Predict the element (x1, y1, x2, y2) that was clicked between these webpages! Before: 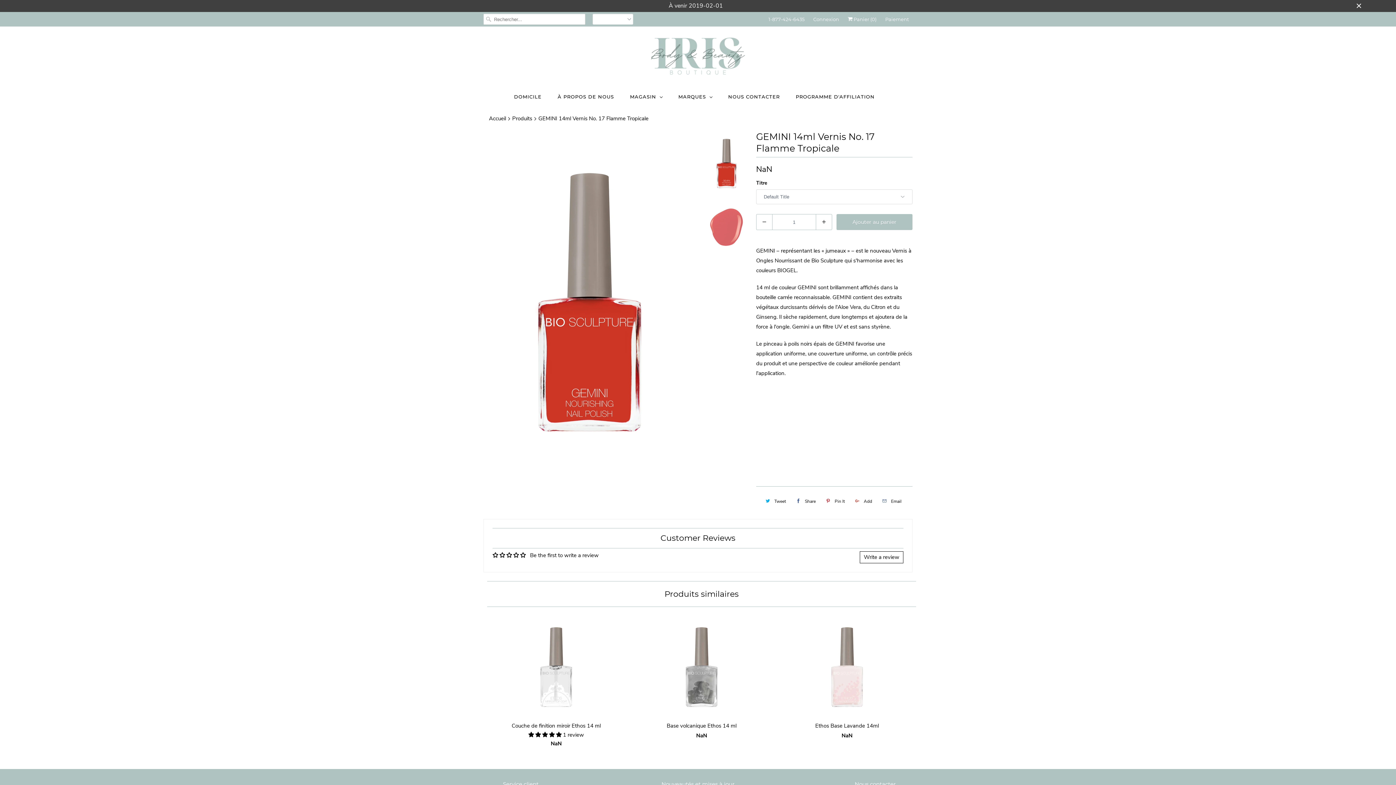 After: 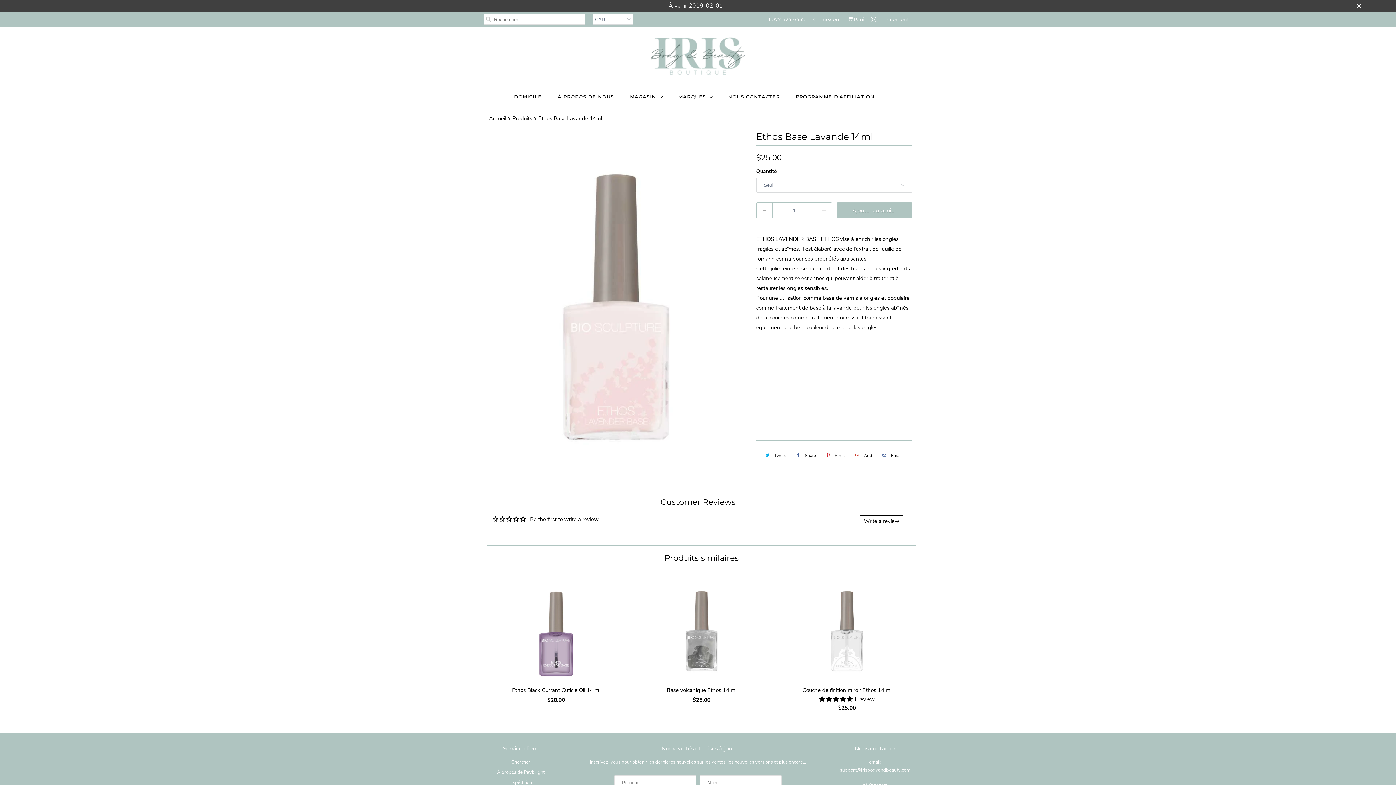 Action: label: Ethos Base Lavande 14ml
NaN bbox: (778, 614, 916, 743)